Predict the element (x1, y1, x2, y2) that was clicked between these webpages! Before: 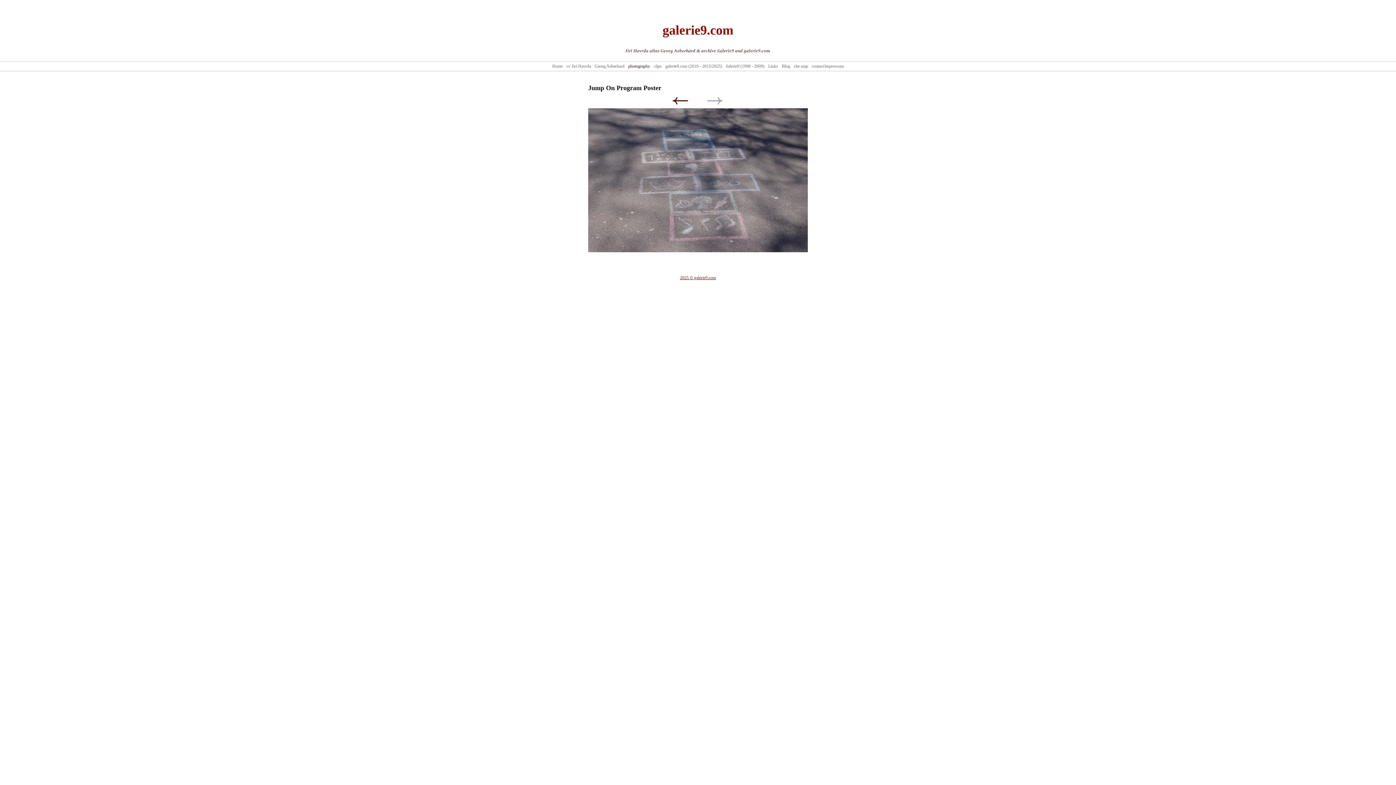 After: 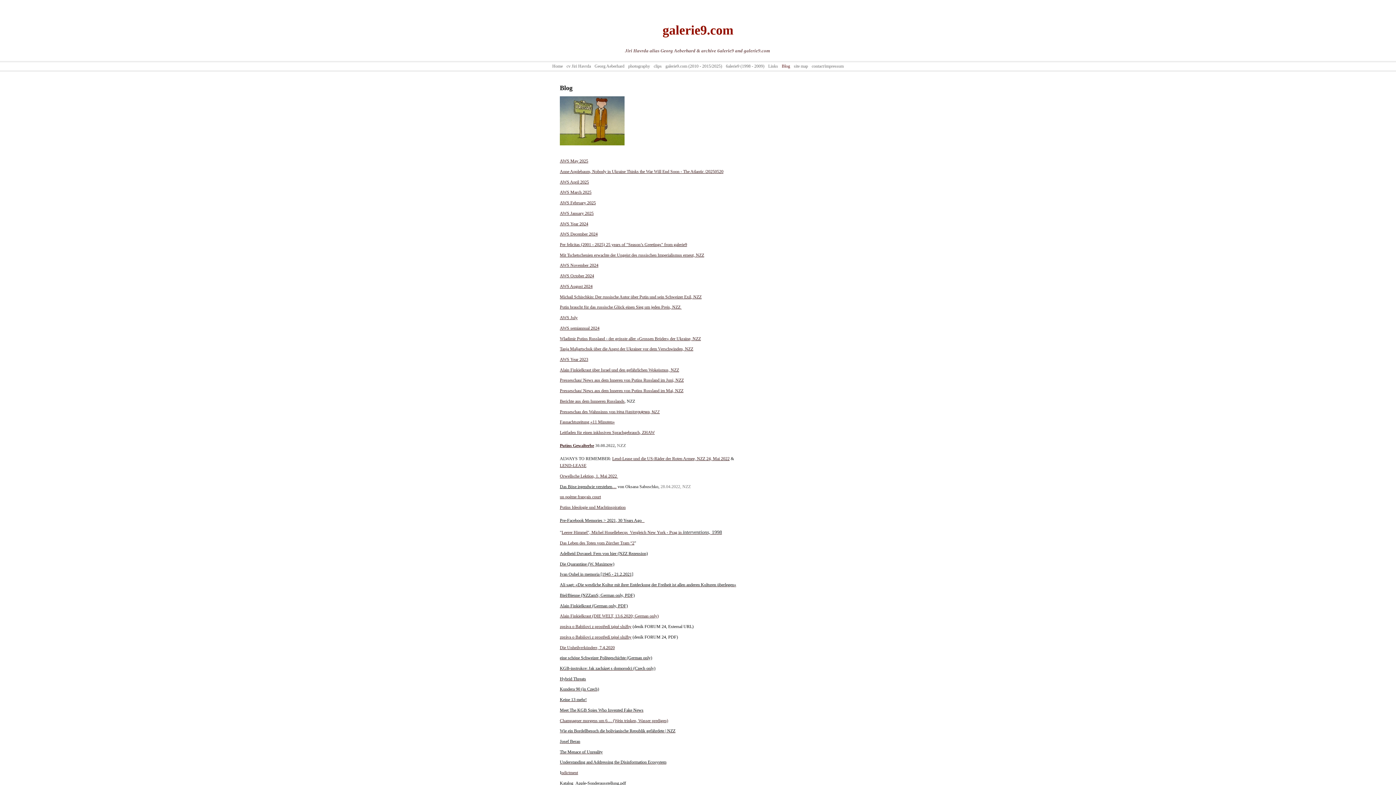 Action: bbox: (781, 63, 790, 68) label: Blog